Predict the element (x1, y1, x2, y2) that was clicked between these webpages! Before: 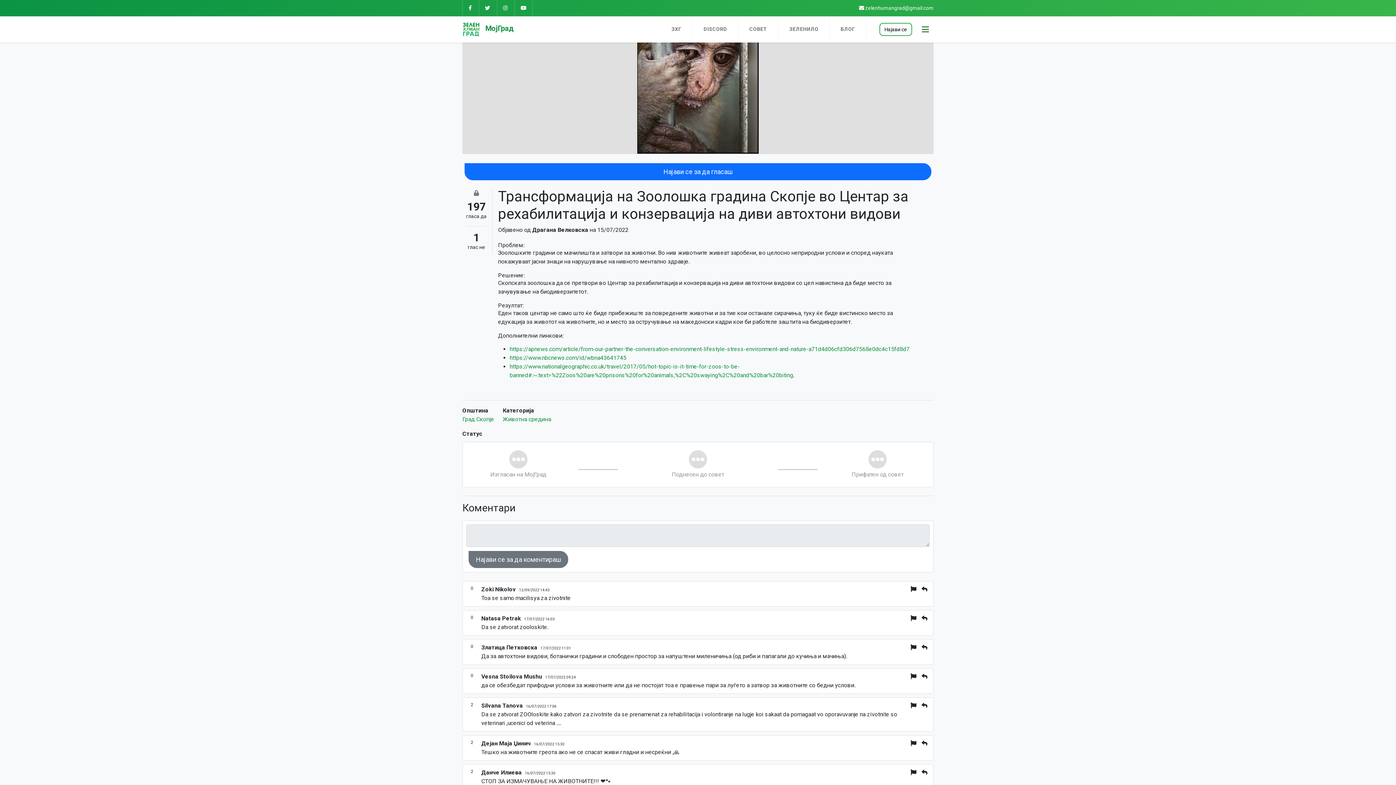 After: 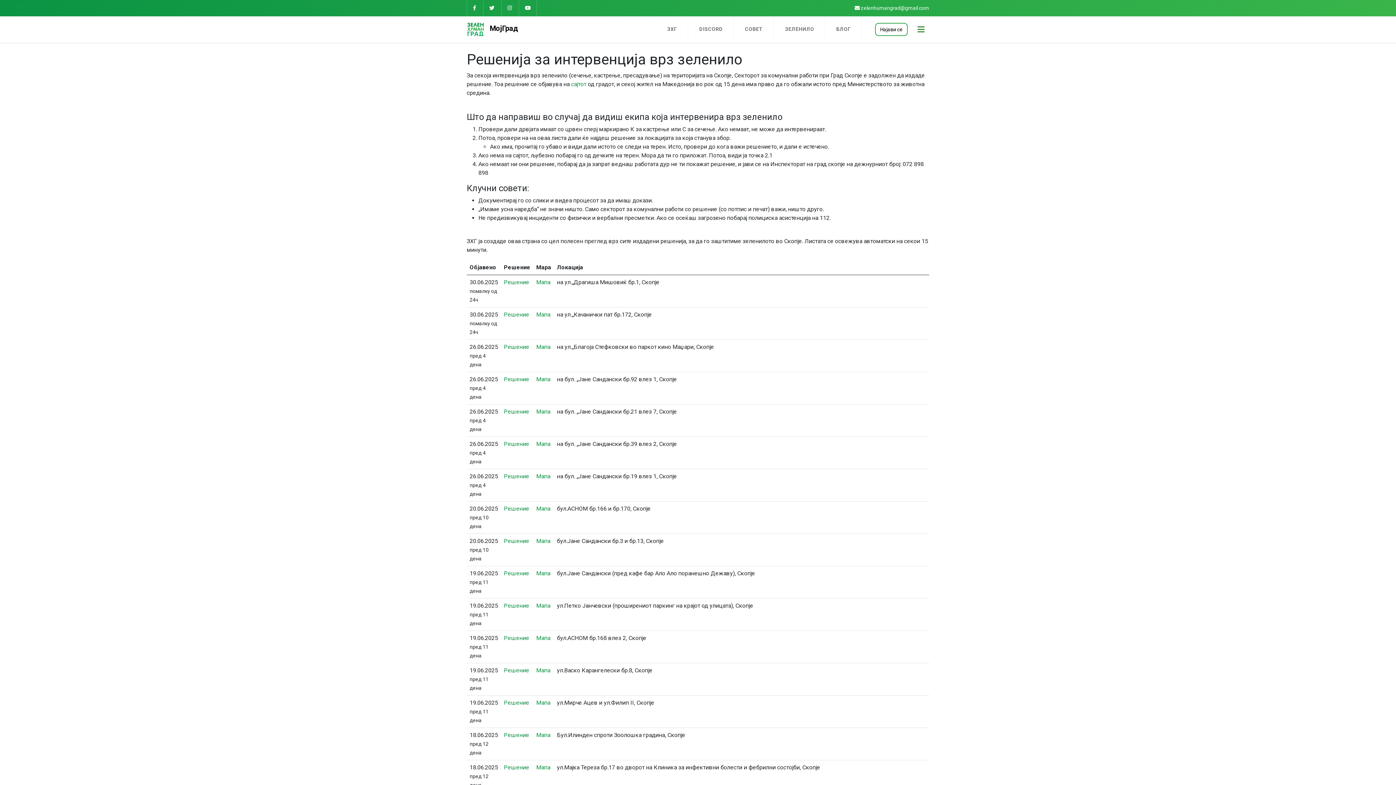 Action: bbox: (778, 16, 829, 42) label: ЗЕЛЕНИЛО